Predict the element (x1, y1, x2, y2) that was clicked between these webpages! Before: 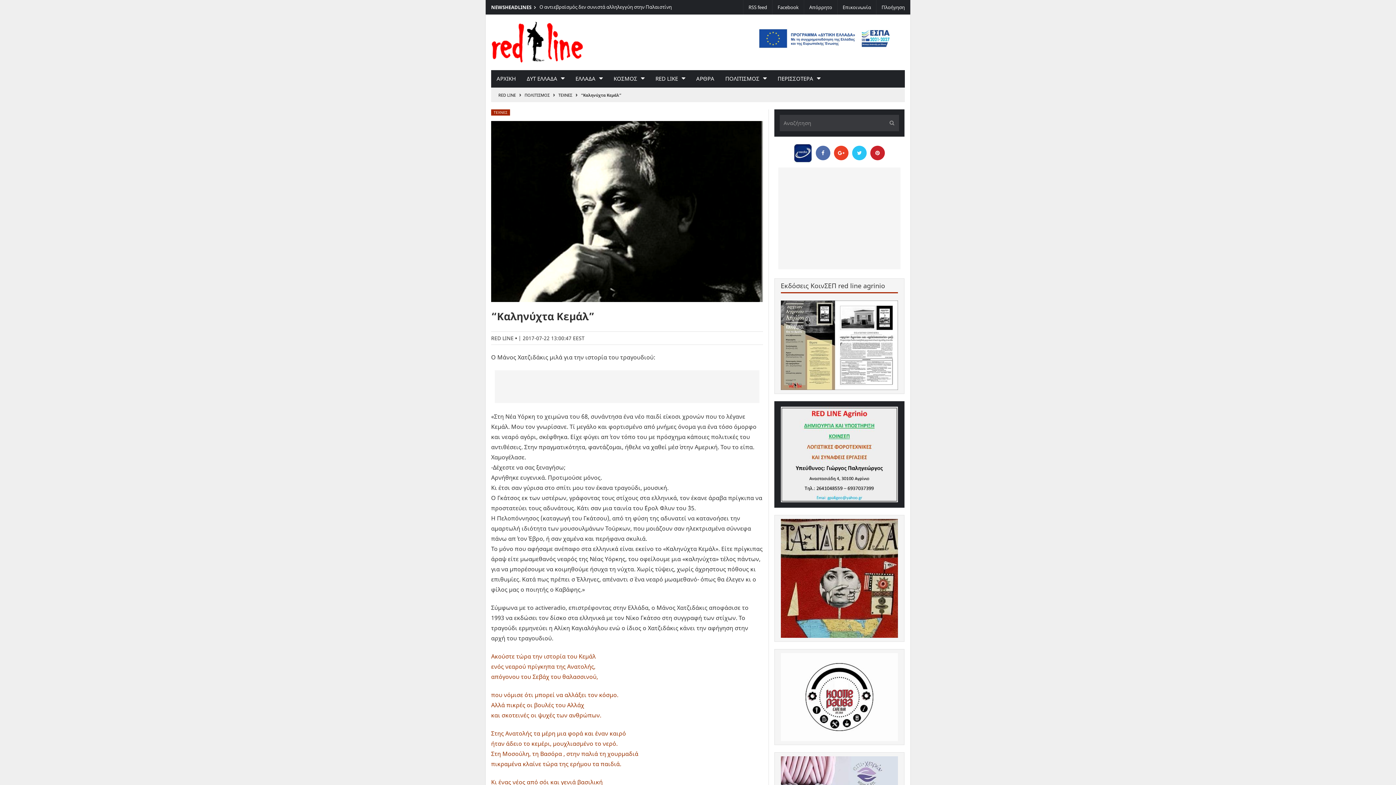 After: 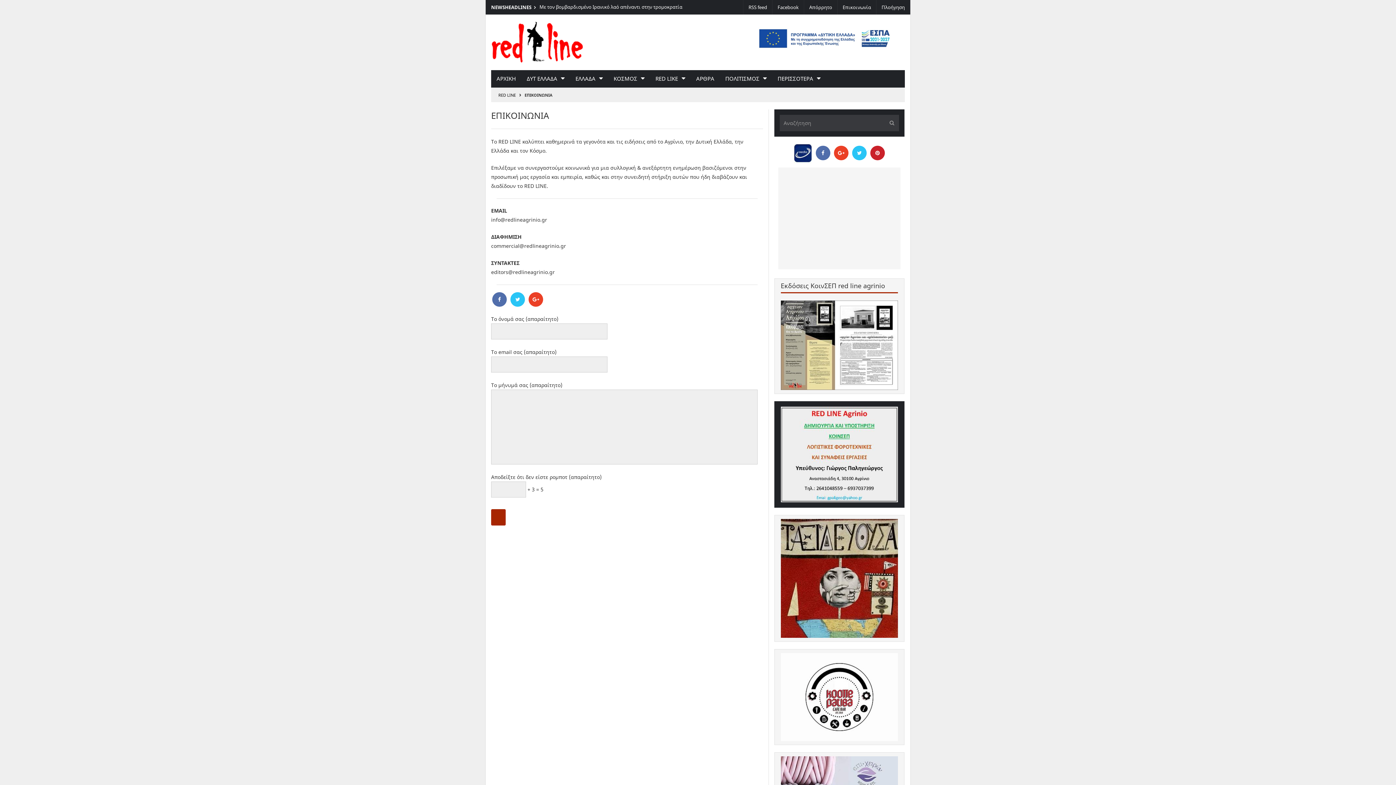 Action: bbox: (842, 4, 871, 10) label: Επικοινωνία